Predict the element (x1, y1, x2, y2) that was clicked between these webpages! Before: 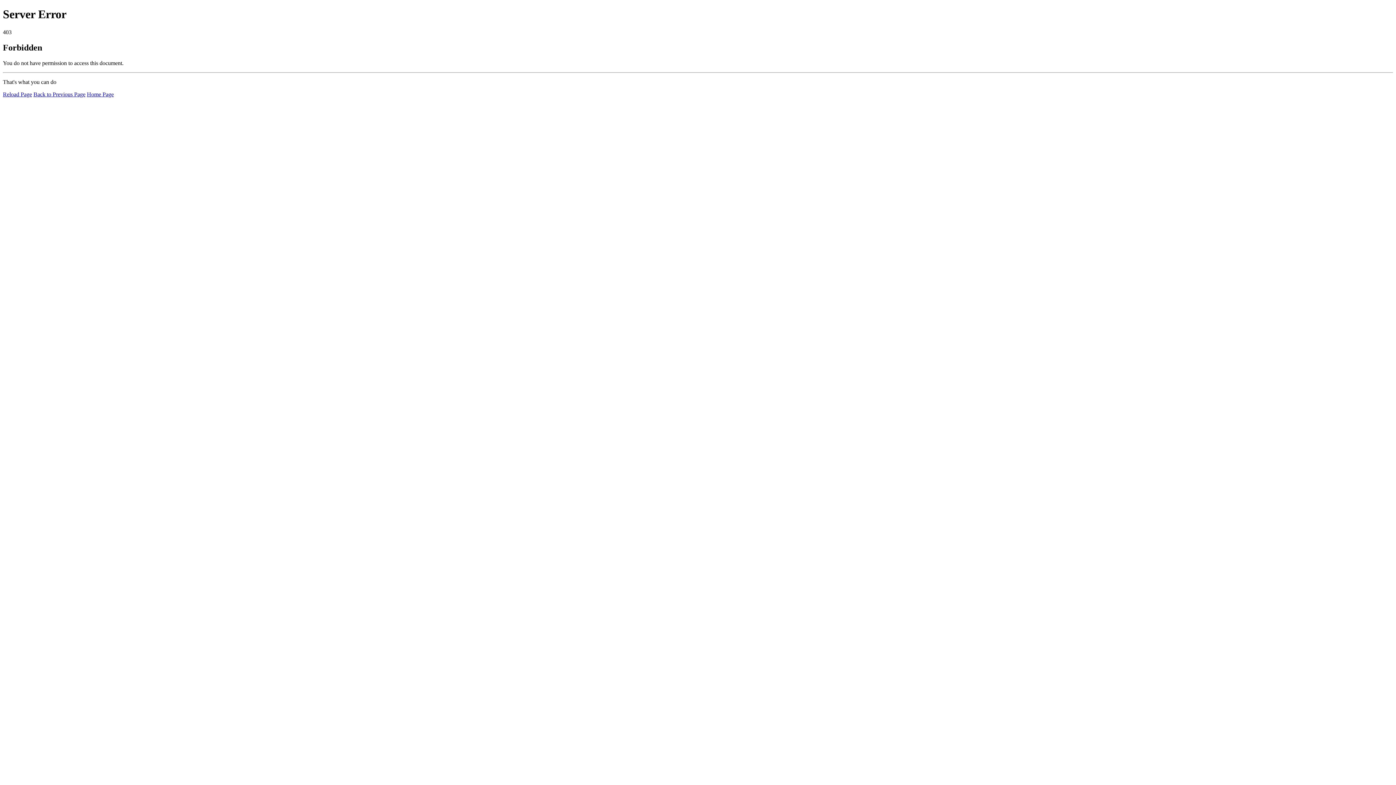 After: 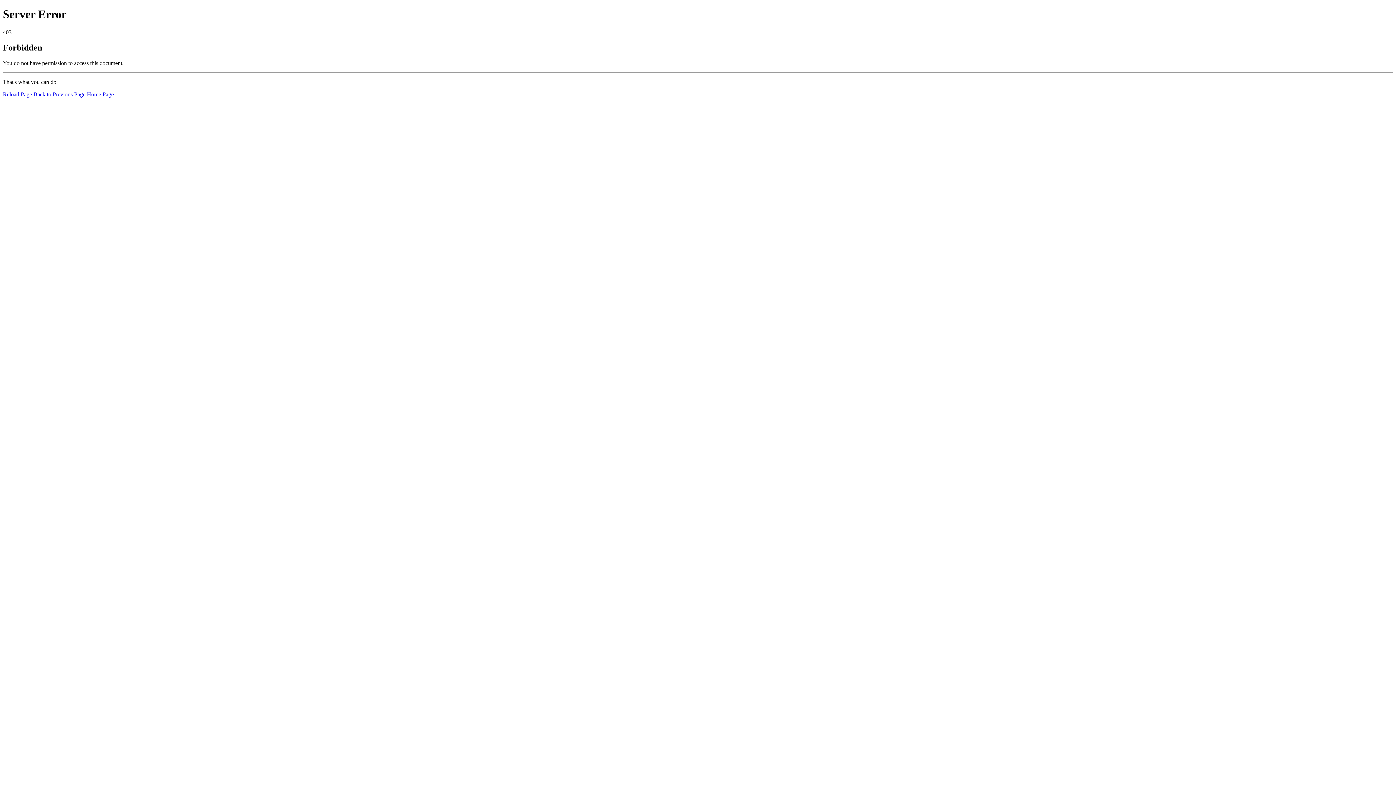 Action: label: Home Page bbox: (86, 91, 113, 97)